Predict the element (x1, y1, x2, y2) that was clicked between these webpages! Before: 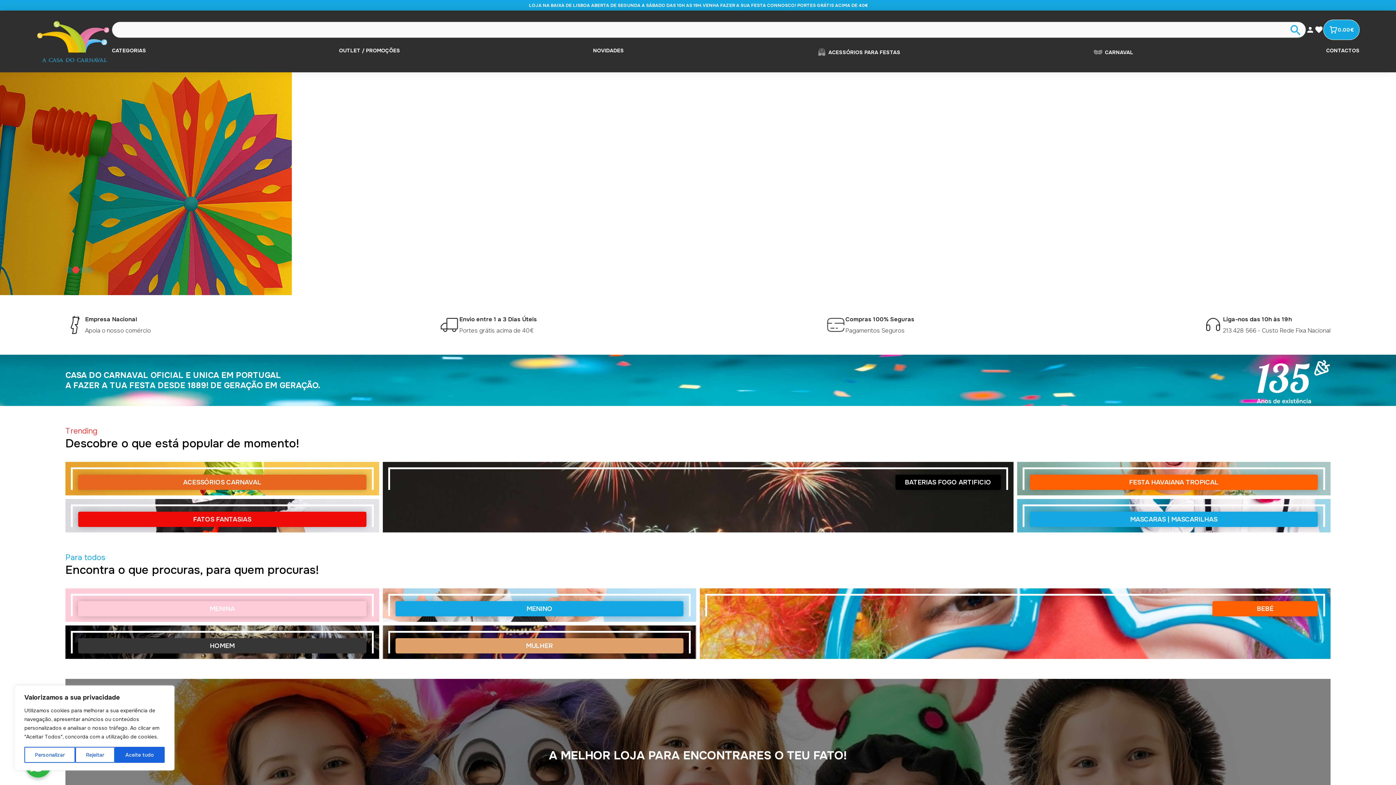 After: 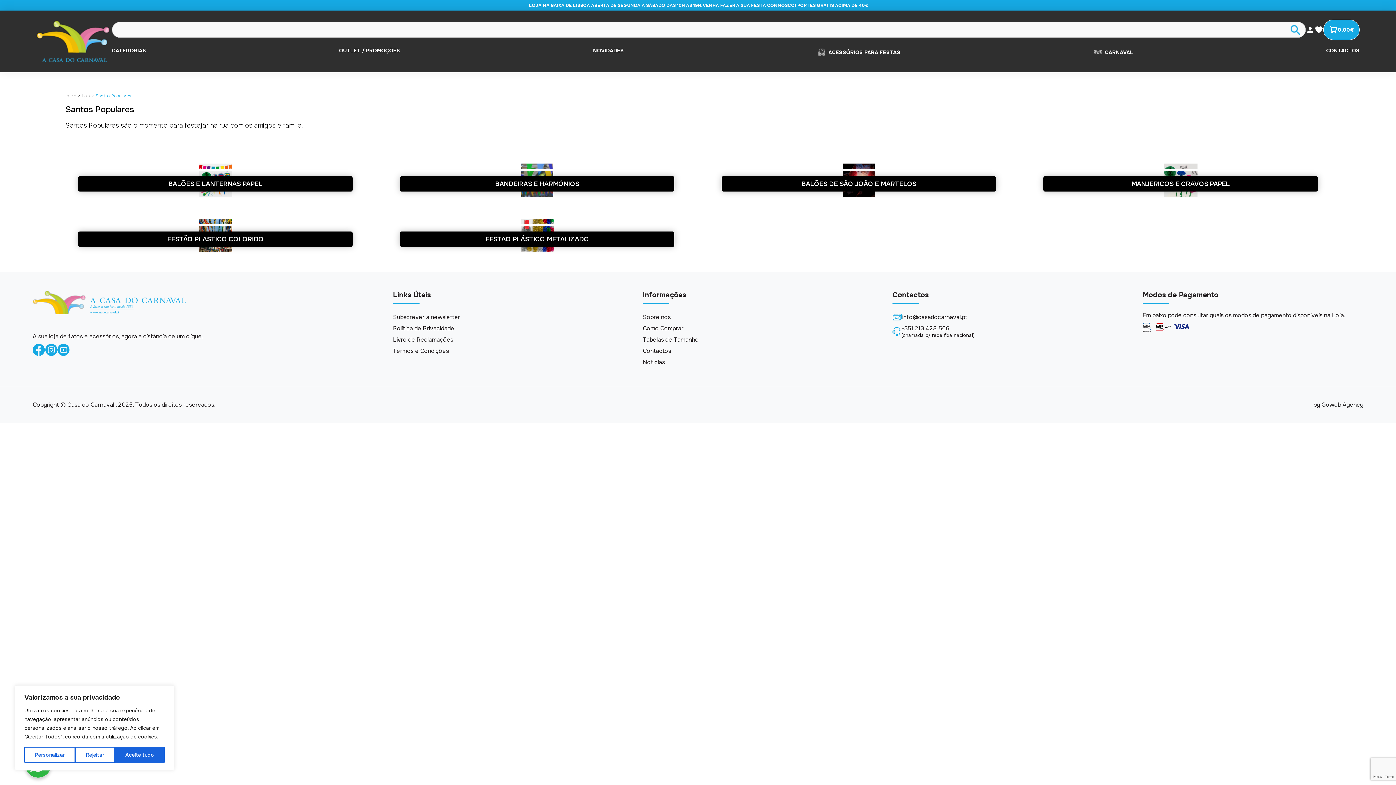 Action: bbox: (349, 72, 1047, 295) label: VIVA OS SANTOS POPULARES COM ALEGRIA E COR!

ENCONTRE AQUI TUDO PARA CELEBRAR-DESDE MANJERICOS, FESTÕES,BANDEIROLAS E BALÕES

VEJA OS PRODUTOS AQUI!